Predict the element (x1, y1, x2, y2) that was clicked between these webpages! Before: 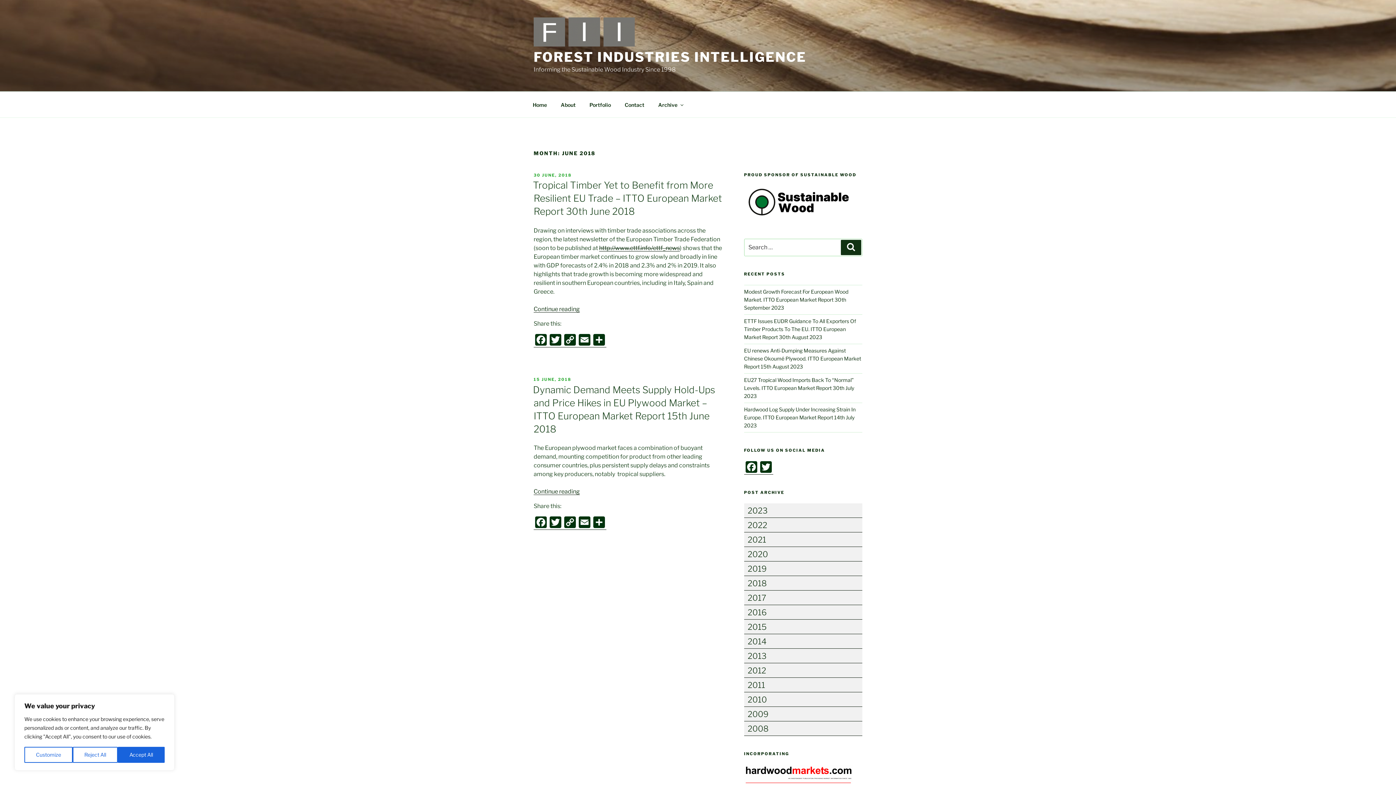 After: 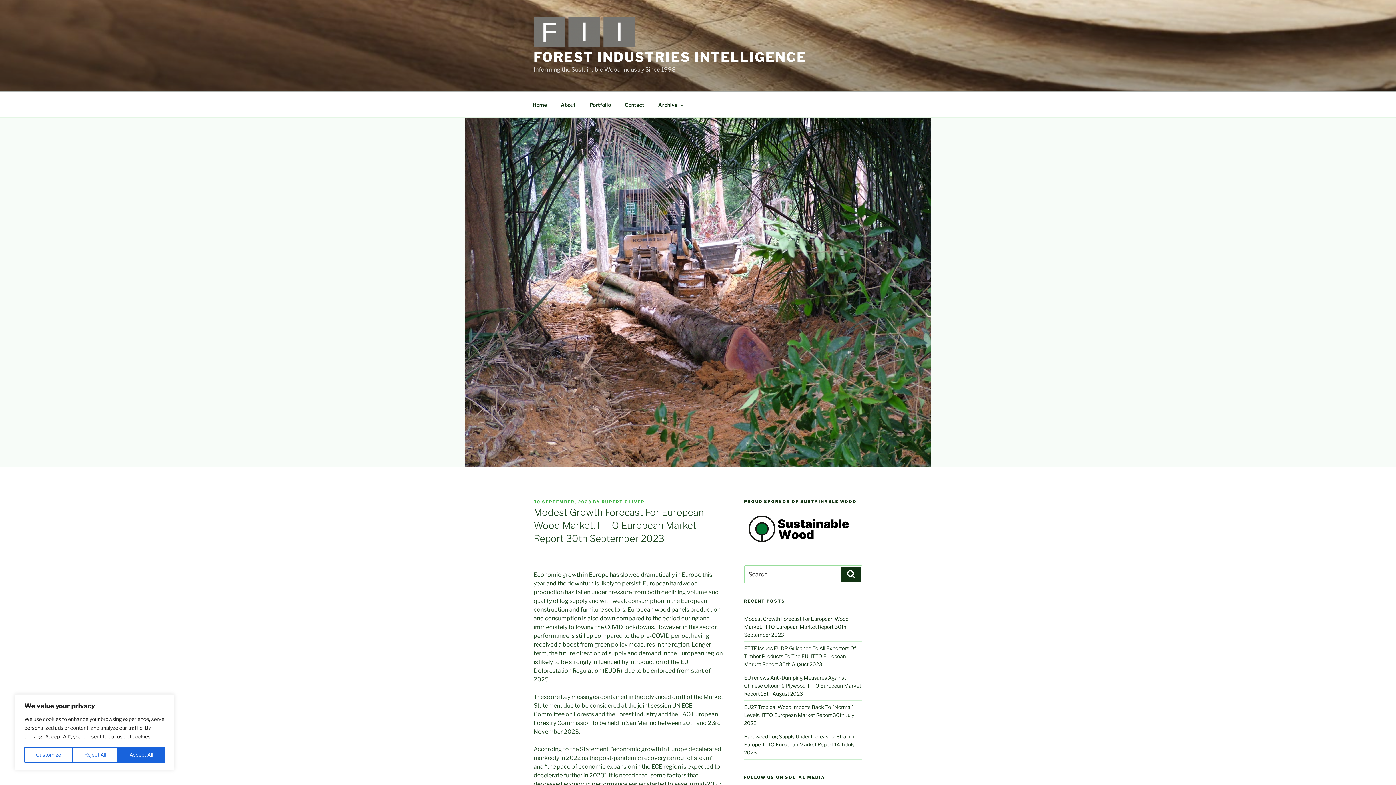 Action: label: Modest Growth Forecast For European Wood Market. ITTO European Market Report 30th September 2023 bbox: (744, 288, 848, 311)